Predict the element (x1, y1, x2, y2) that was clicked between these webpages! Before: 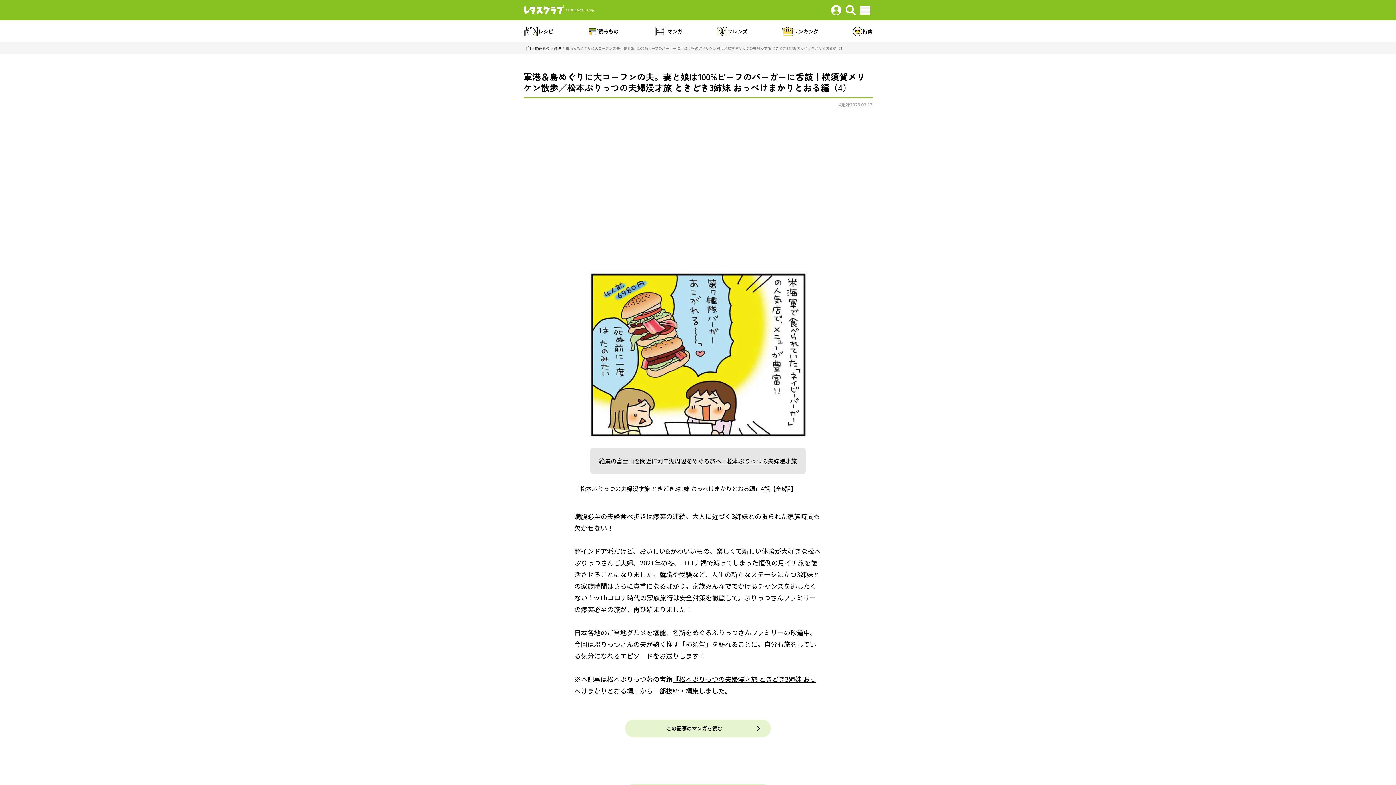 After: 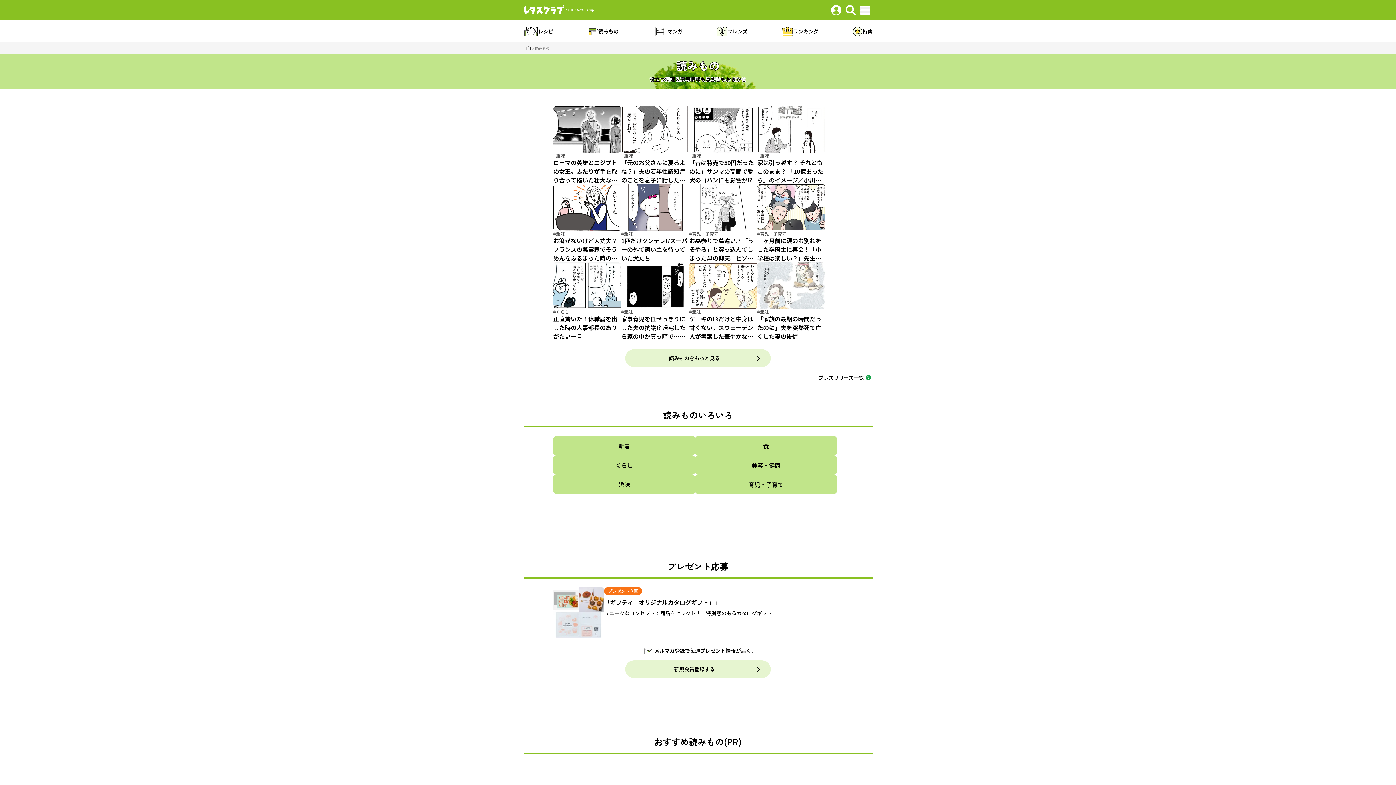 Action: bbox: (535, 45, 549, 50) label: 読みもの